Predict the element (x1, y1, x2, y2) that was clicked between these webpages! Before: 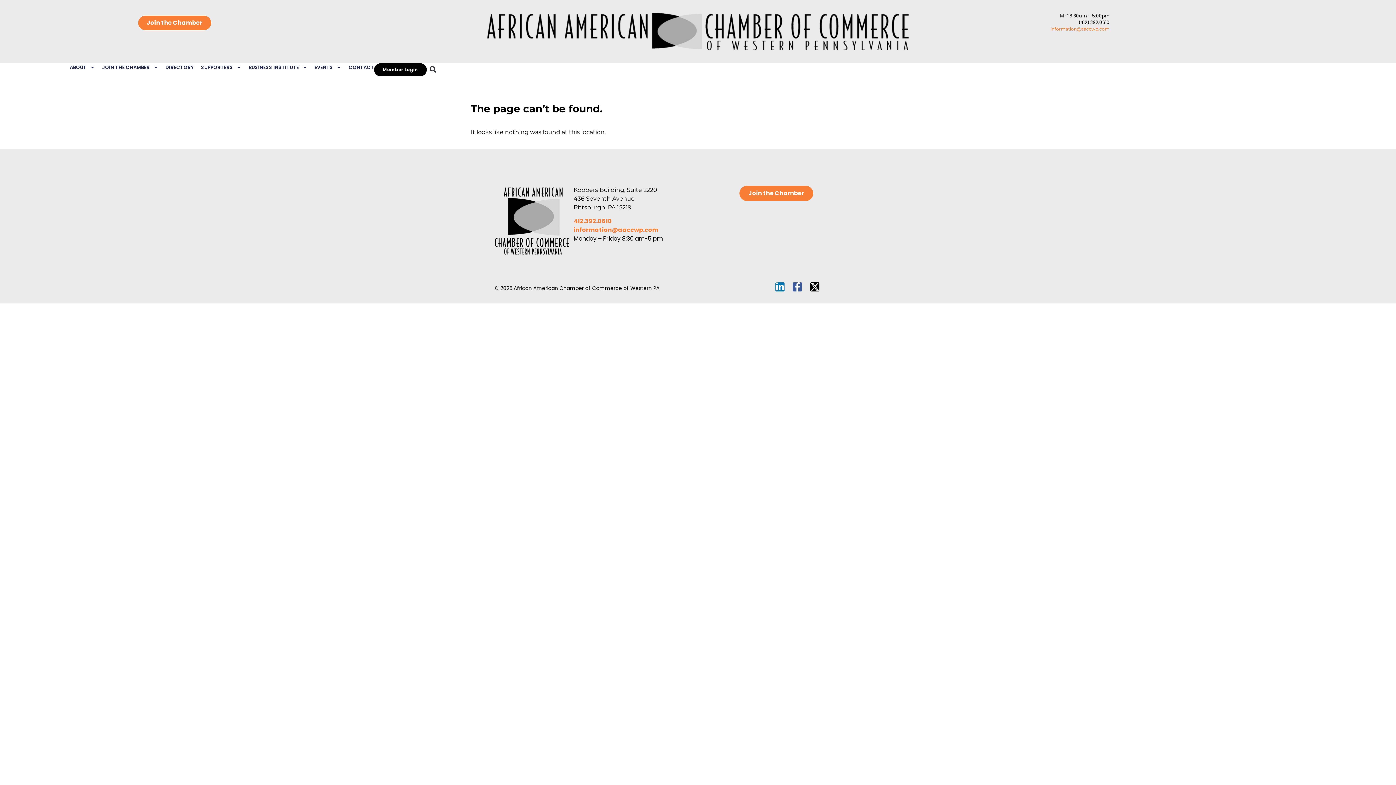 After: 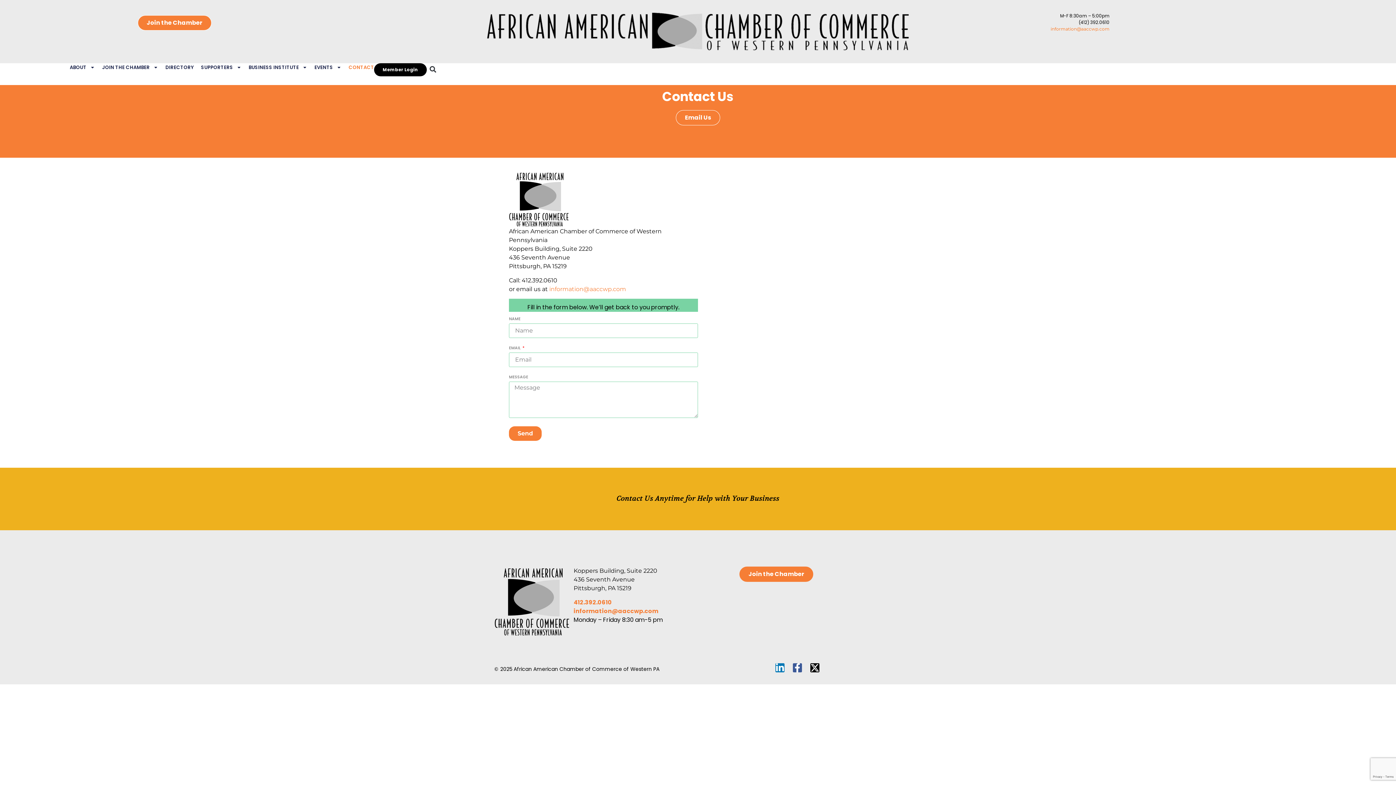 Action: bbox: (348, 63, 374, 71) label: CONTACT